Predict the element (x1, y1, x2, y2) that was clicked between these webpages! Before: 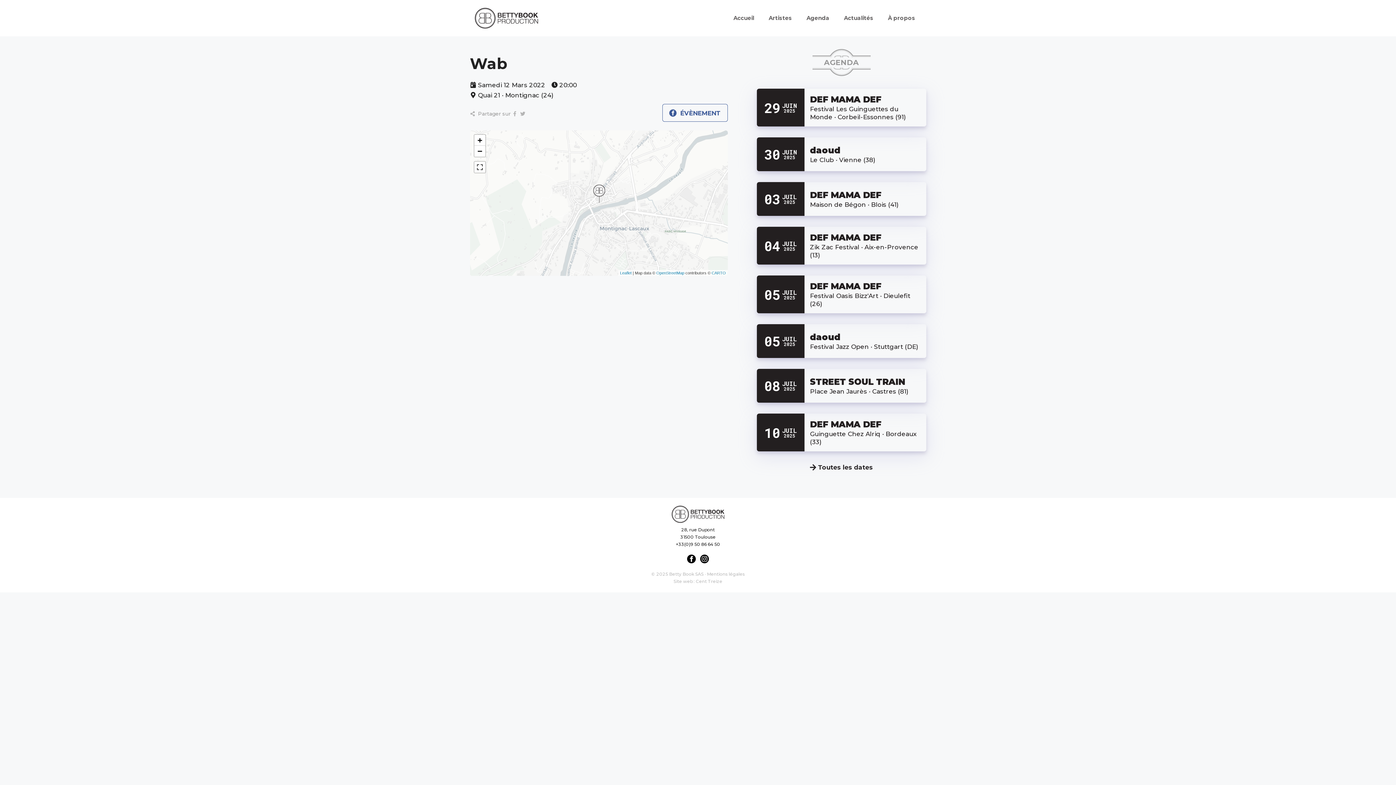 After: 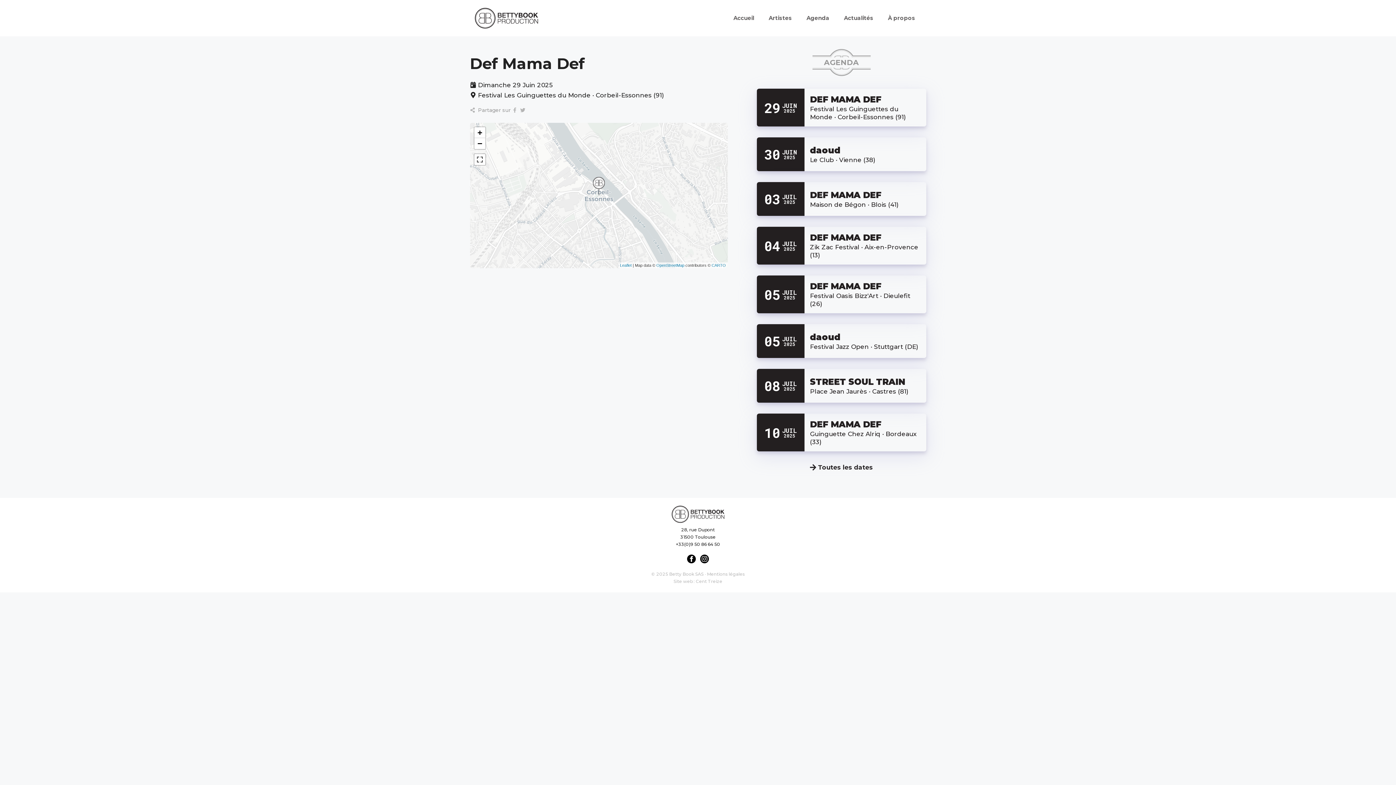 Action: label: DEF MAMA DEF bbox: (810, 94, 881, 104)